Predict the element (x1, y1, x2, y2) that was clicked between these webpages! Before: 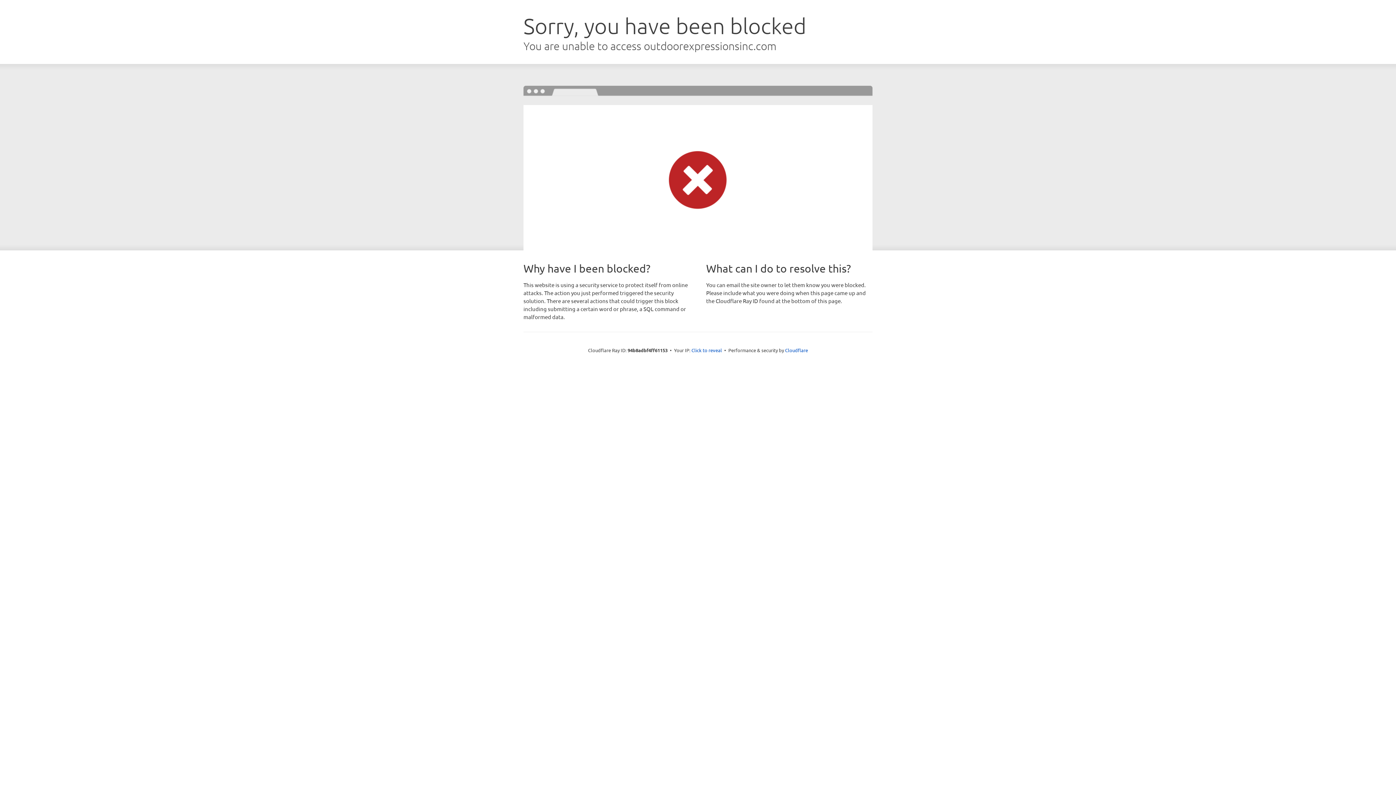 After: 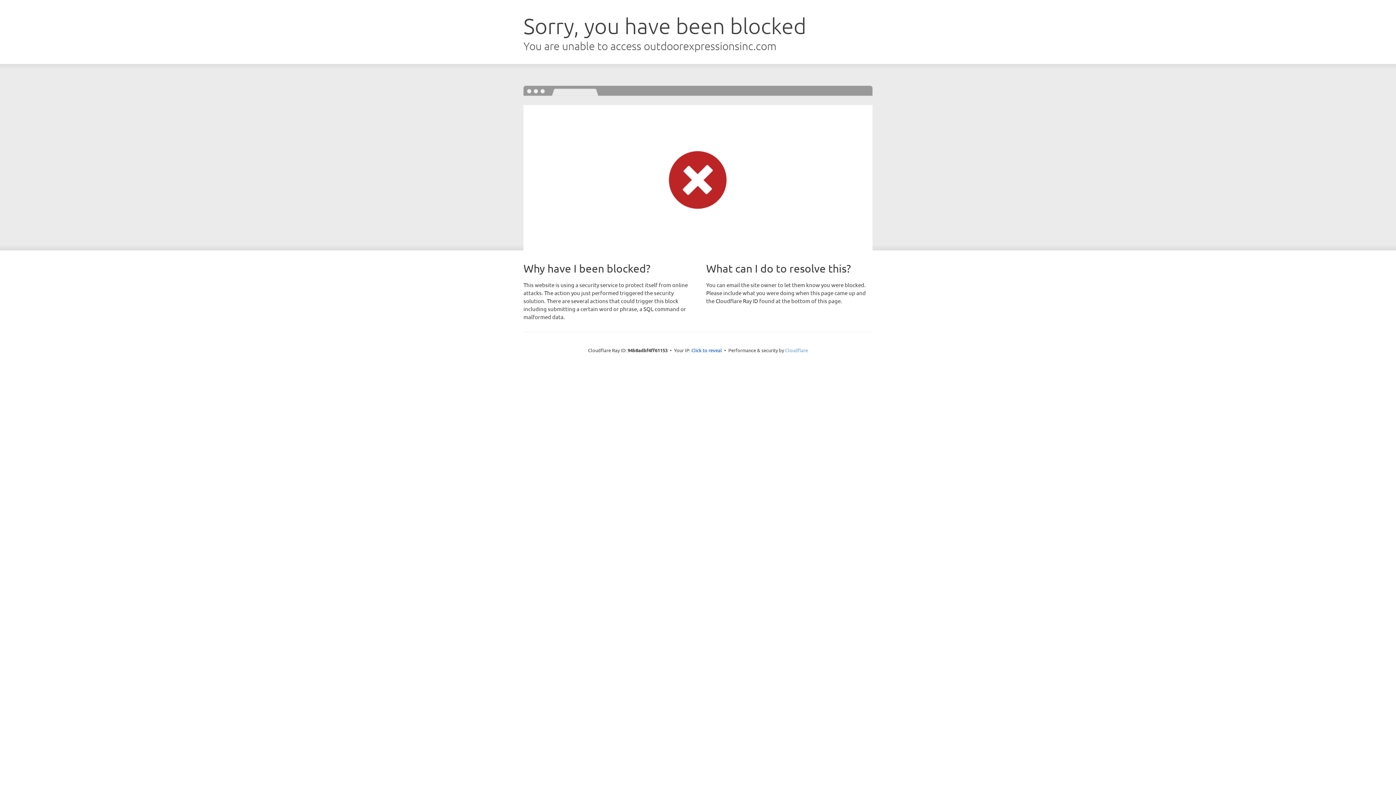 Action: label: Cloudflare bbox: (785, 347, 808, 353)